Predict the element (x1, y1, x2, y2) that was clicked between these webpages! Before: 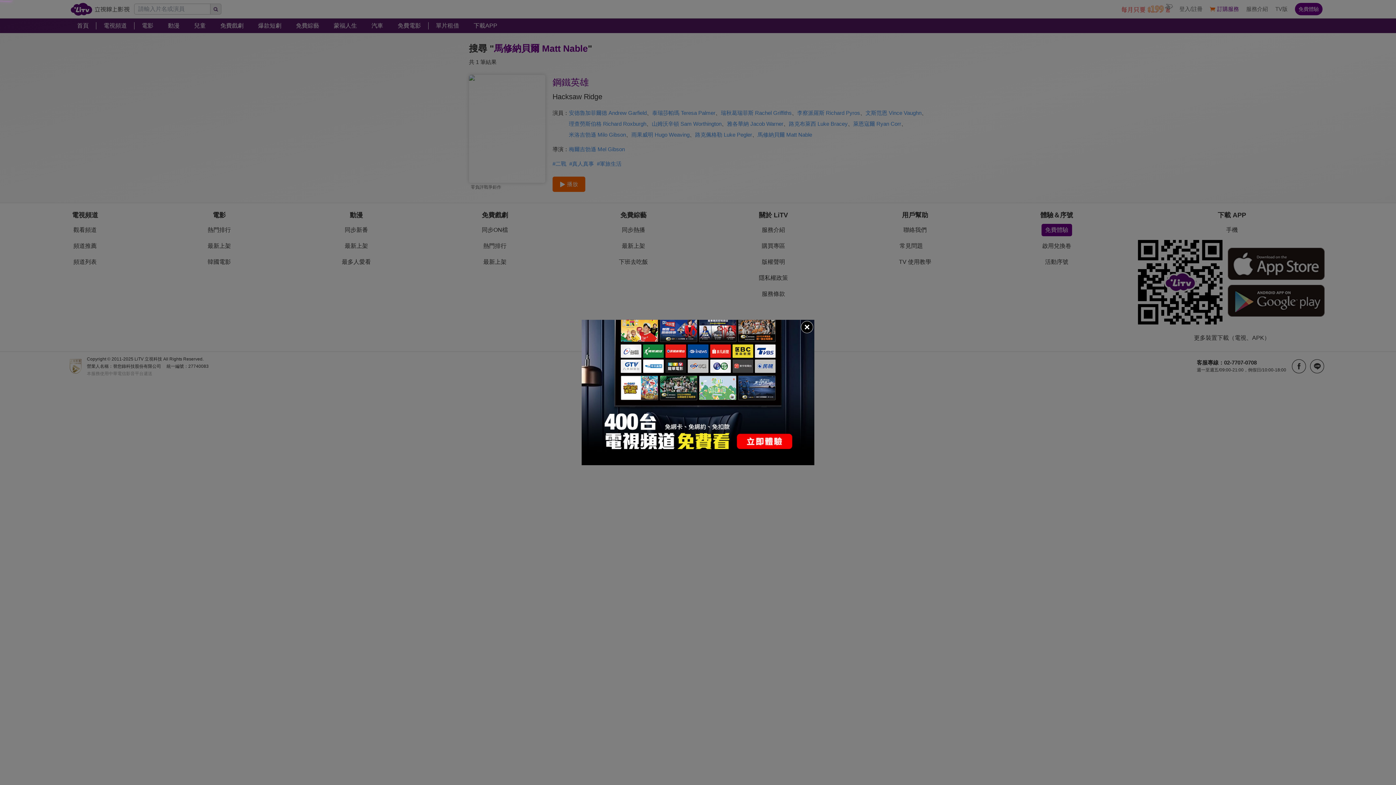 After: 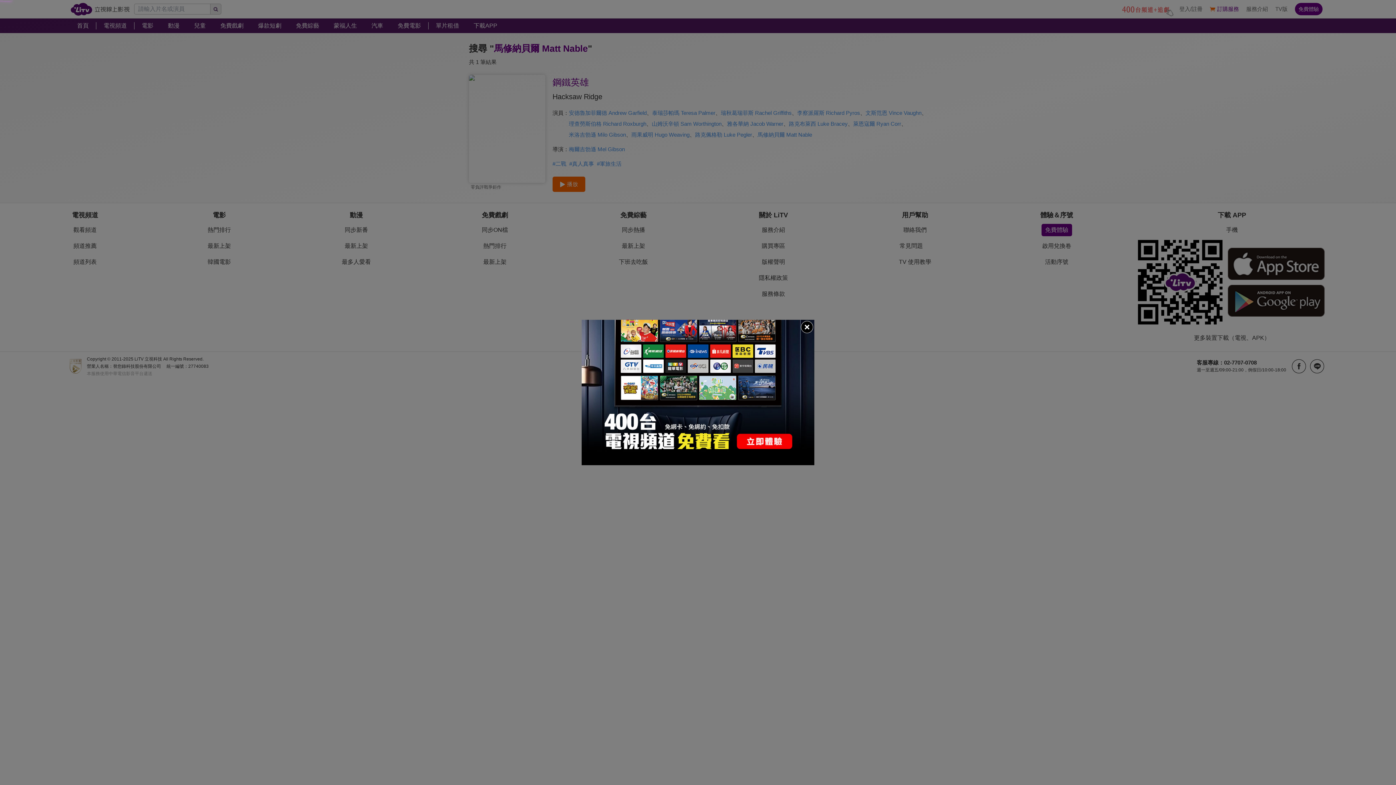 Action: bbox: (581, 320, 814, 465)